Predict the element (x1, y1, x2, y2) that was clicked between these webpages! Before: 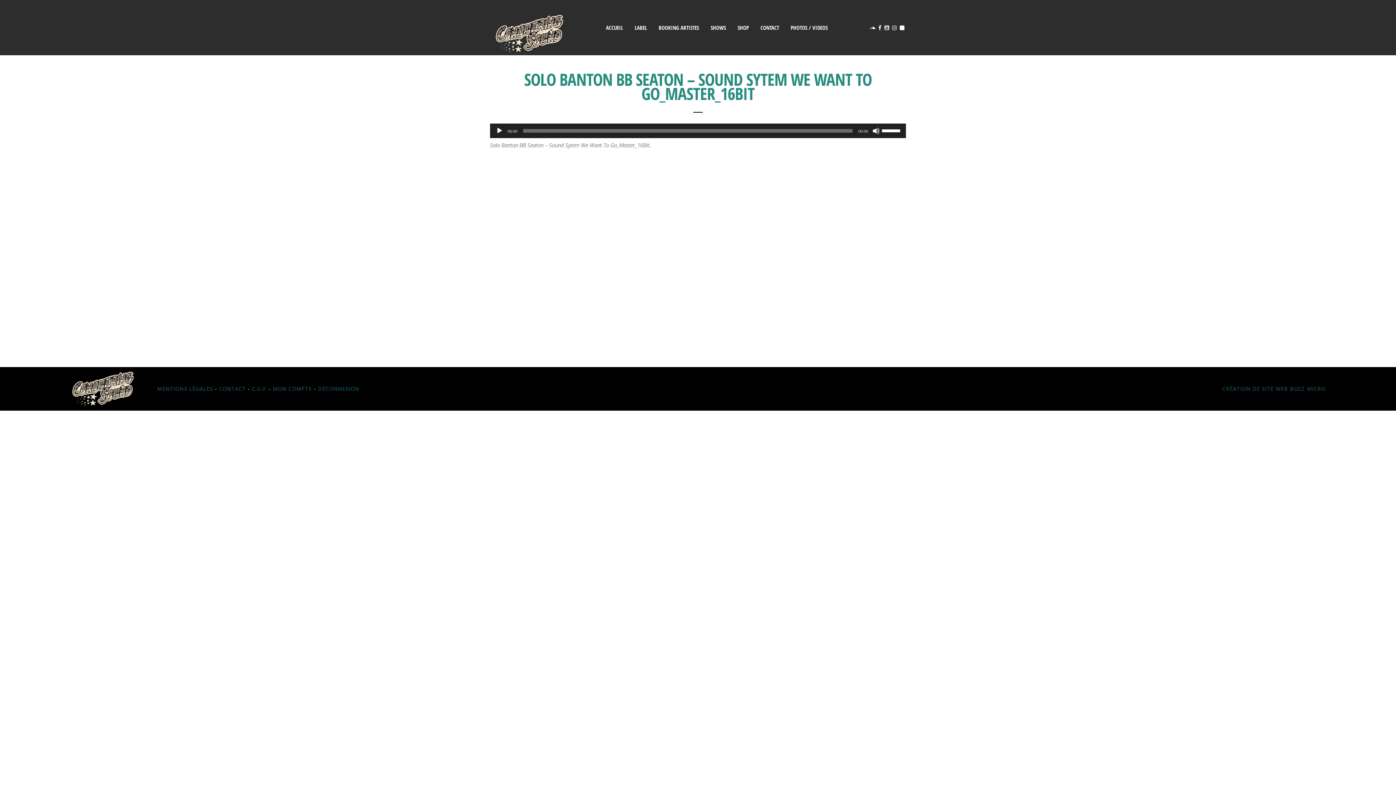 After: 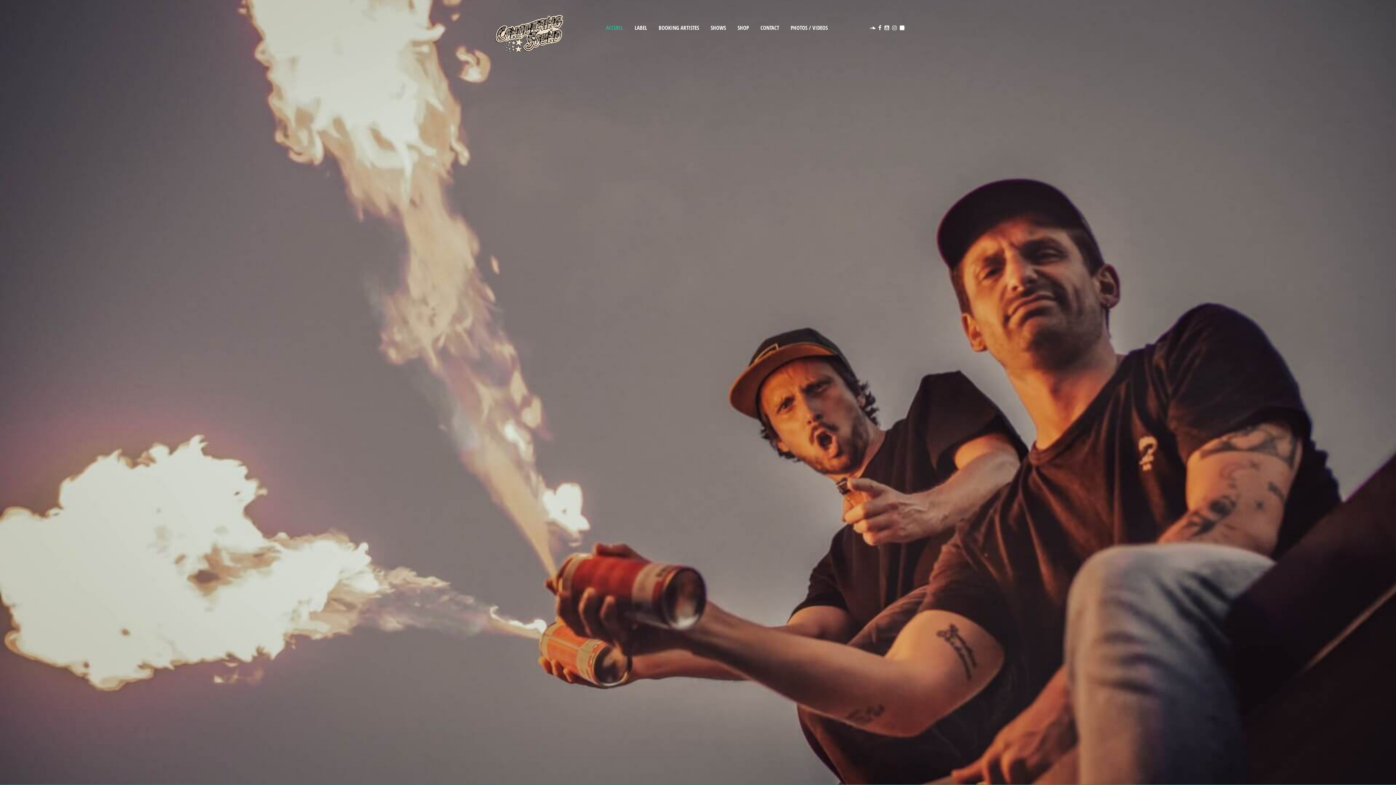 Action: bbox: (493, 13, 565, 53)